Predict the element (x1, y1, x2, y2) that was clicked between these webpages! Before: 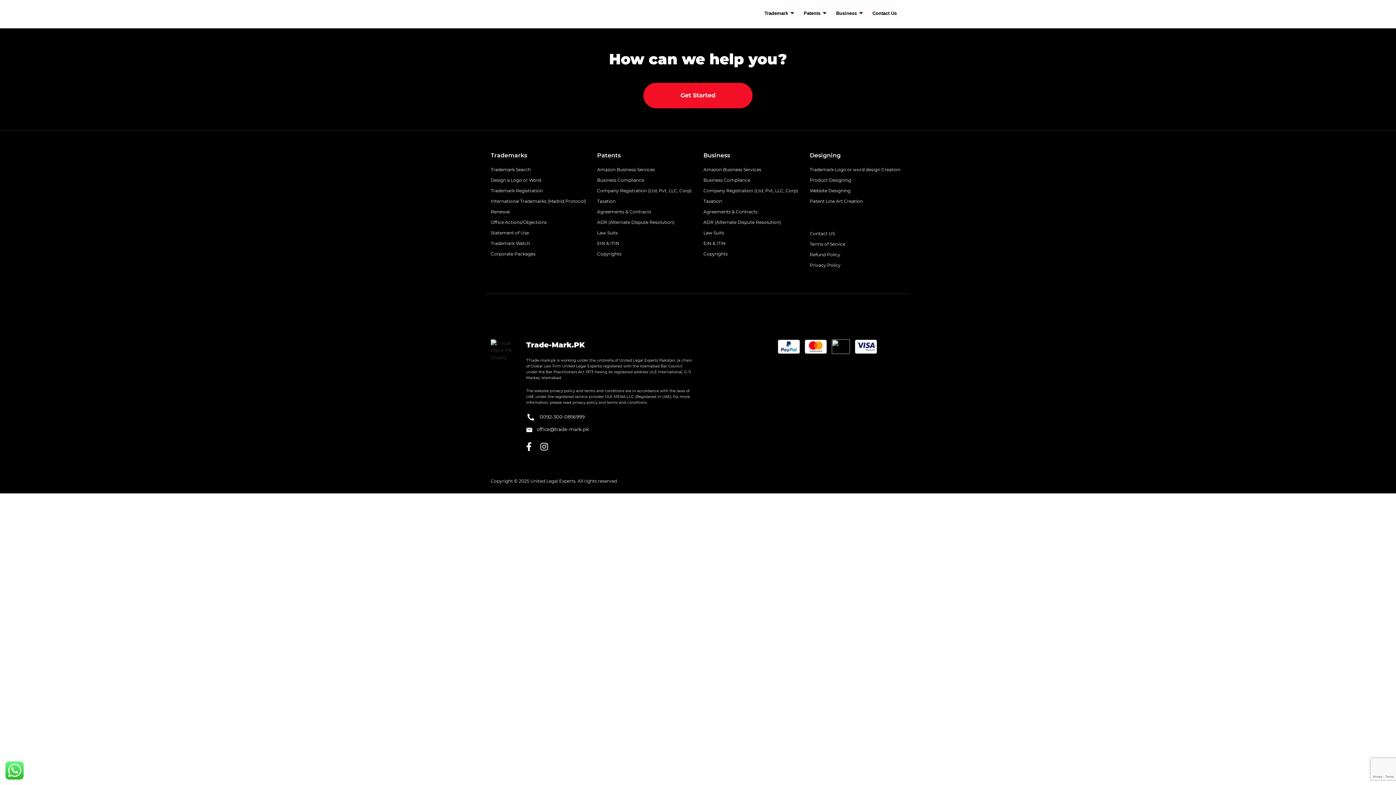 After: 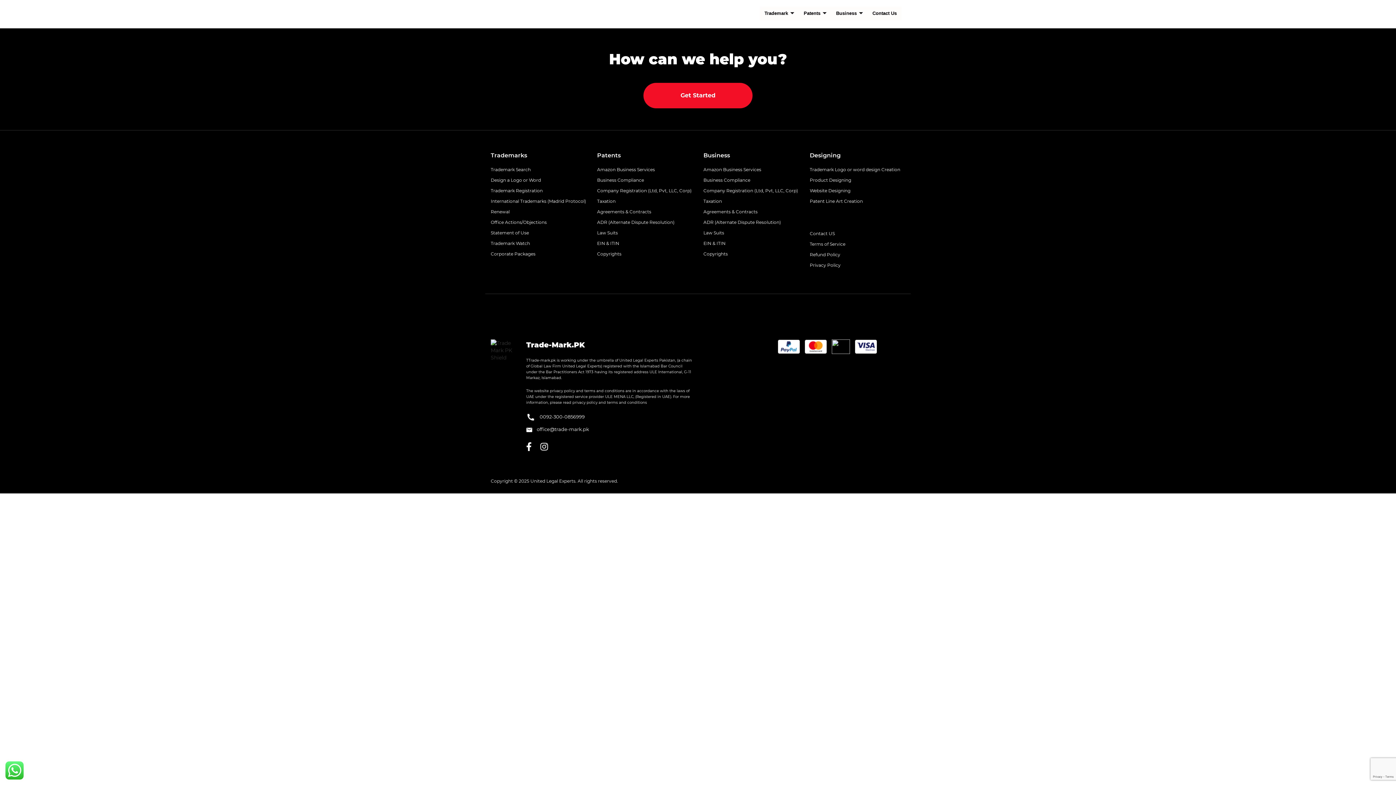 Action: label:  office@trade-mark.pk bbox: (526, 426, 692, 432)